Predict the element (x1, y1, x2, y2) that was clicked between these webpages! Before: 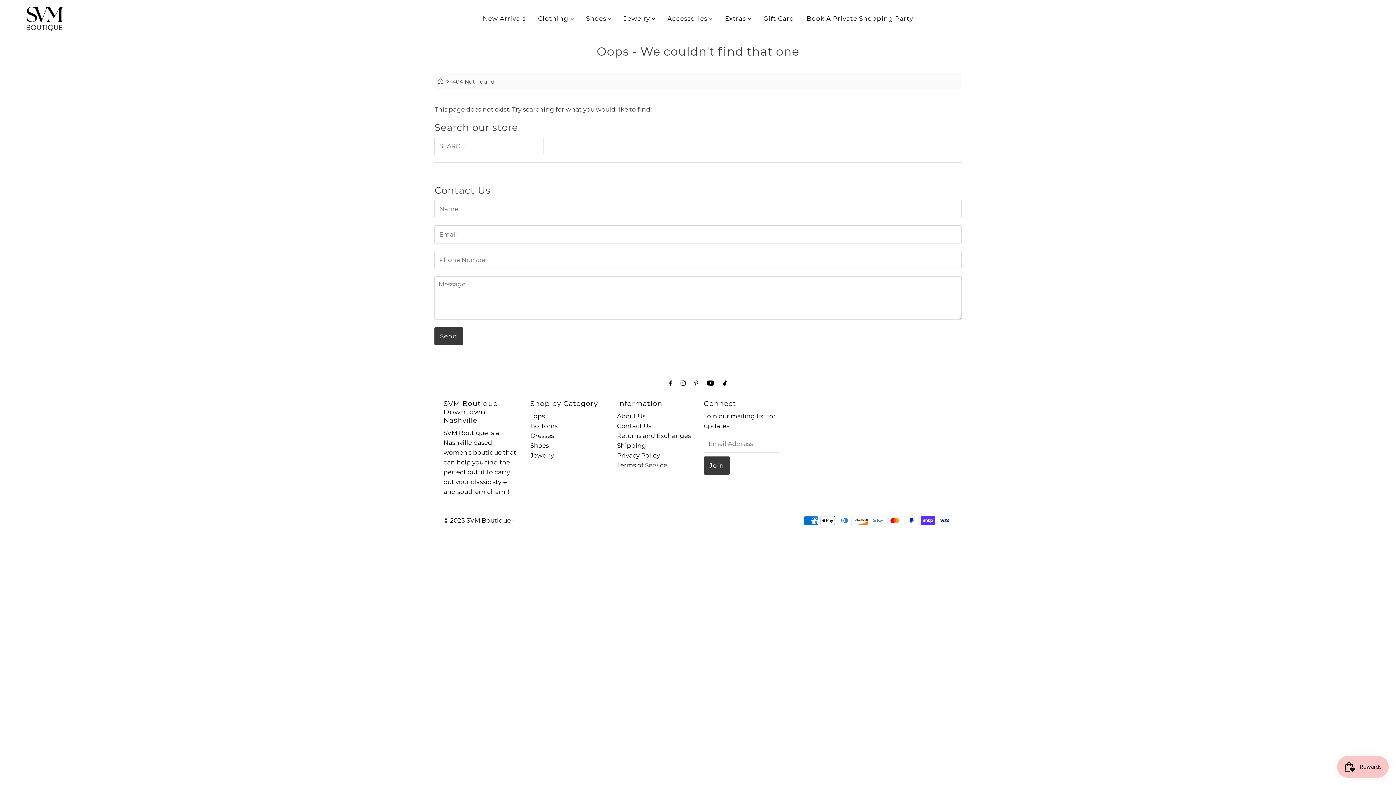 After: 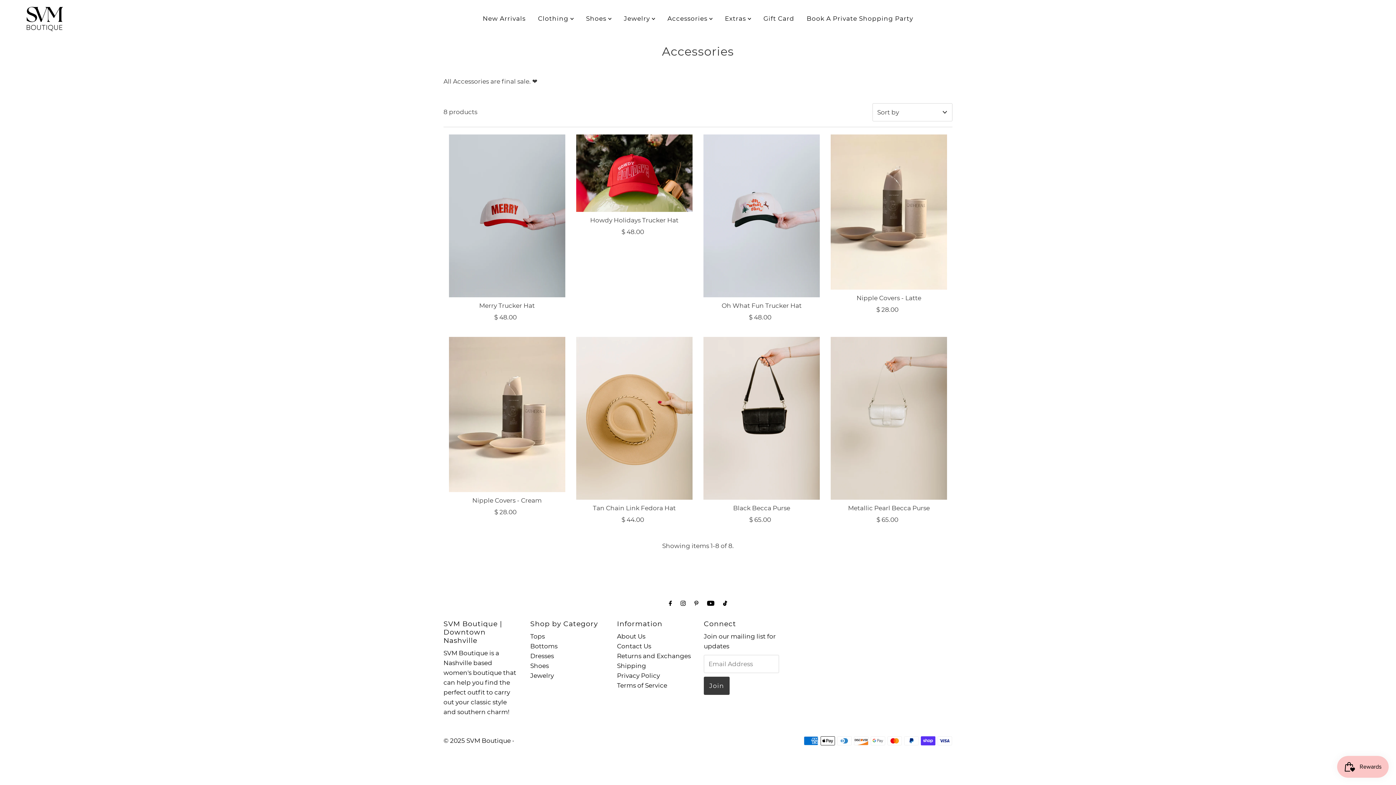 Action: label: Accessories  bbox: (662, 13, 718, 23)